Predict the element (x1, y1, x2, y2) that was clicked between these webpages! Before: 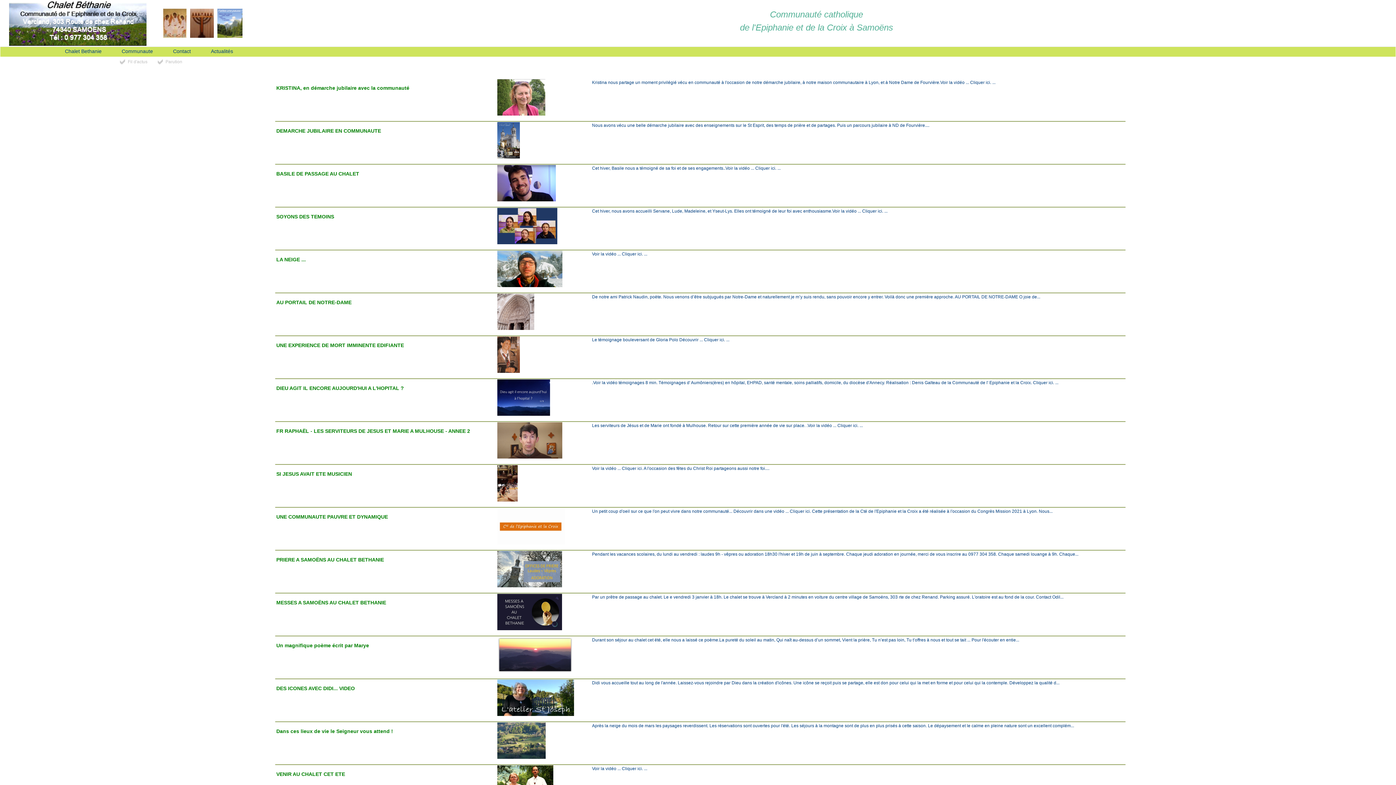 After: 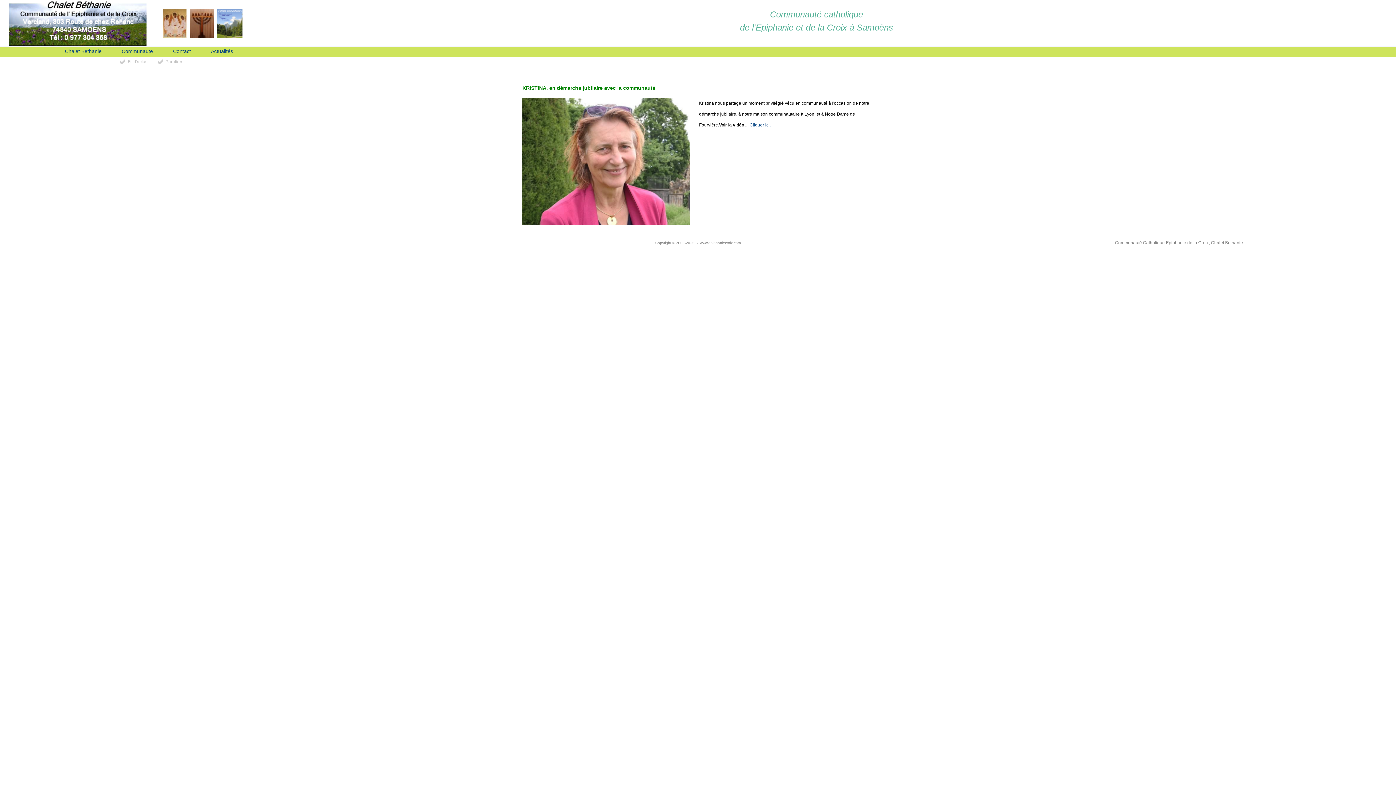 Action: bbox: (497, 111, 545, 116)